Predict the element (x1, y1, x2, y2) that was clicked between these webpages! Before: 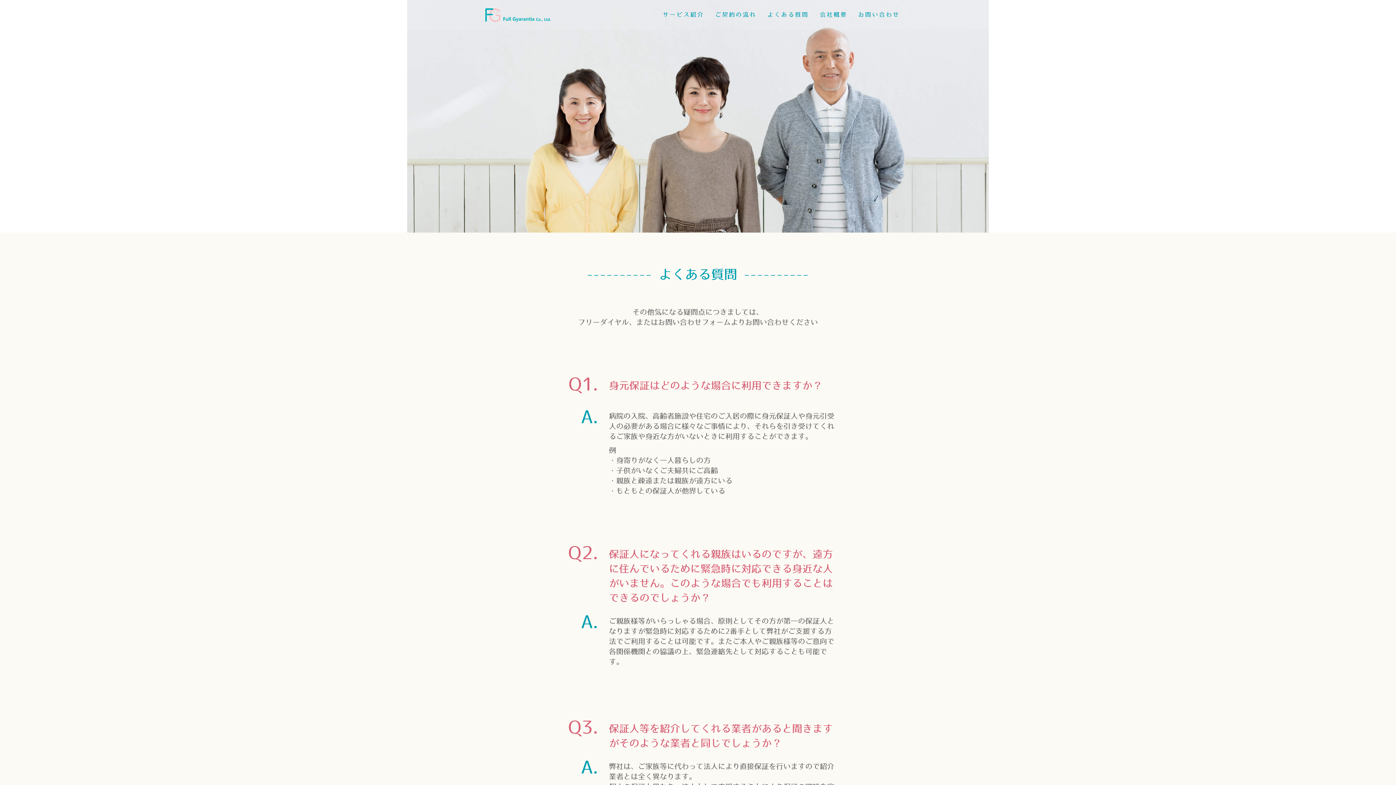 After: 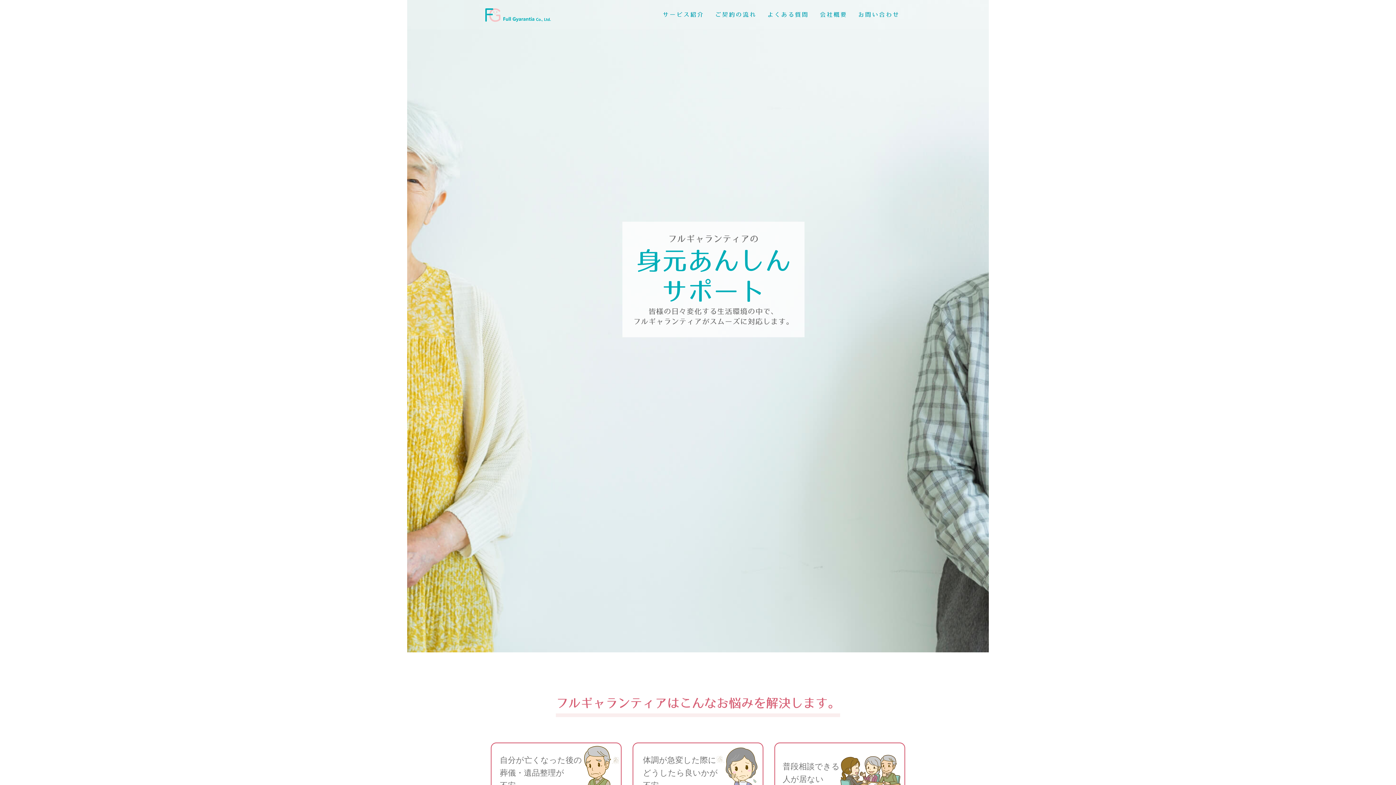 Action: bbox: (485, 5, 594, 23)